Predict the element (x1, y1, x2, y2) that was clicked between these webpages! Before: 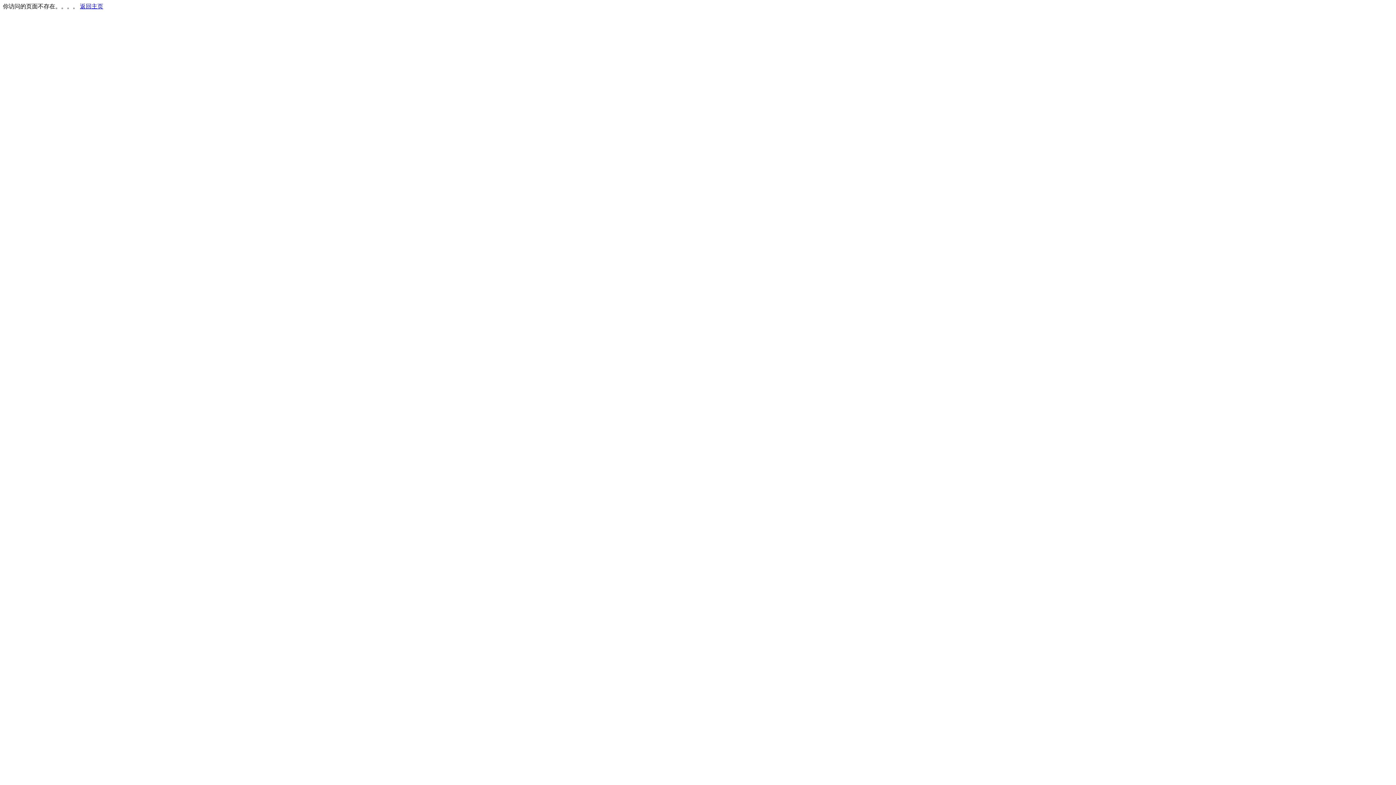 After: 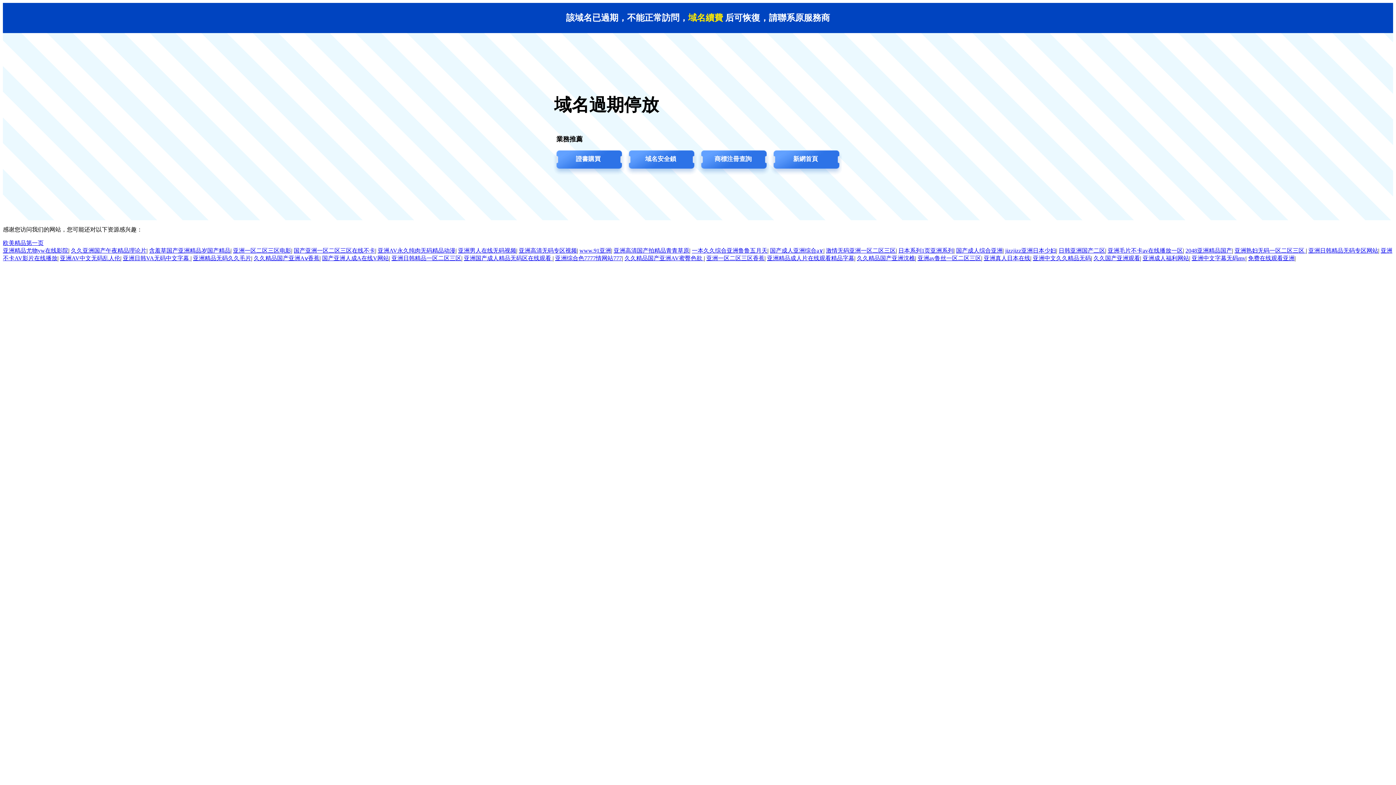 Action: bbox: (80, 3, 103, 9) label: 返回主页